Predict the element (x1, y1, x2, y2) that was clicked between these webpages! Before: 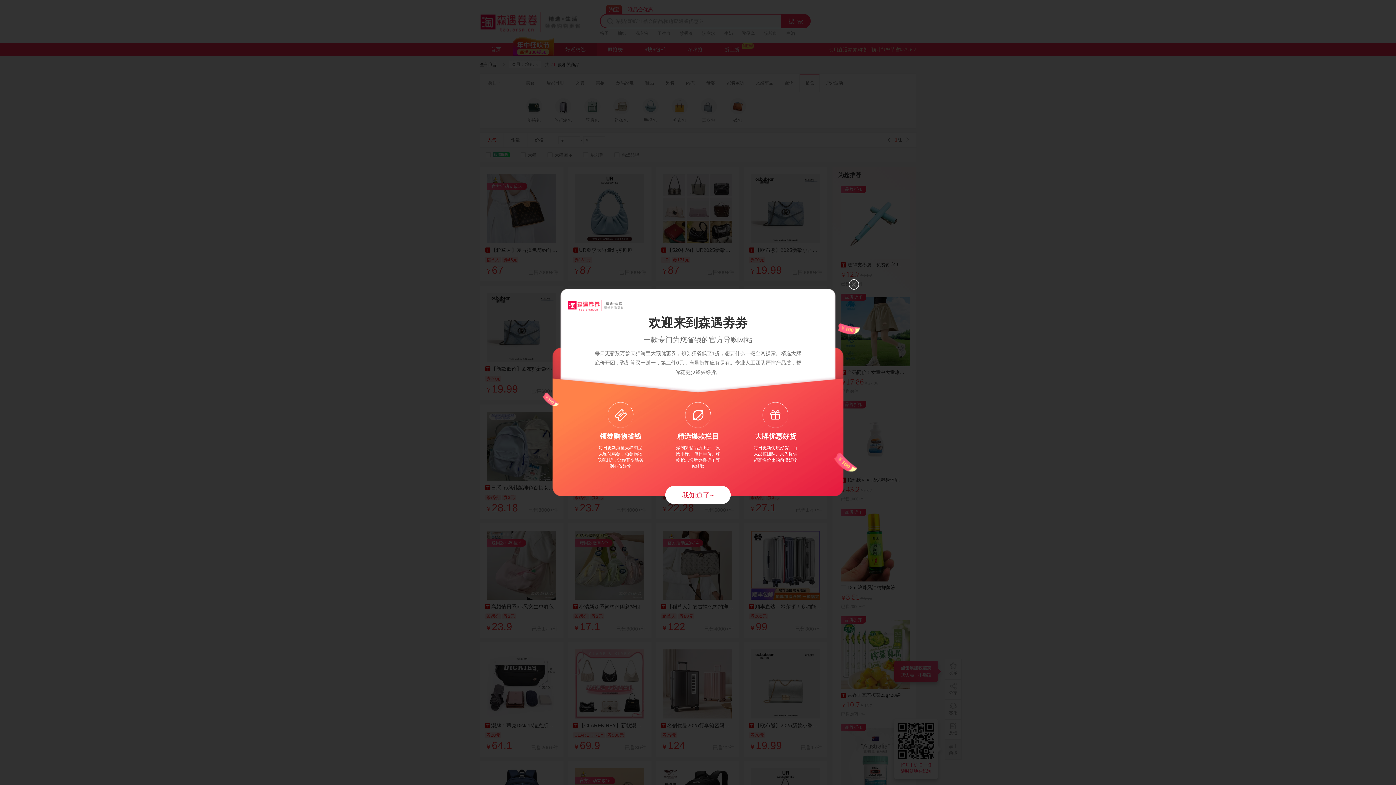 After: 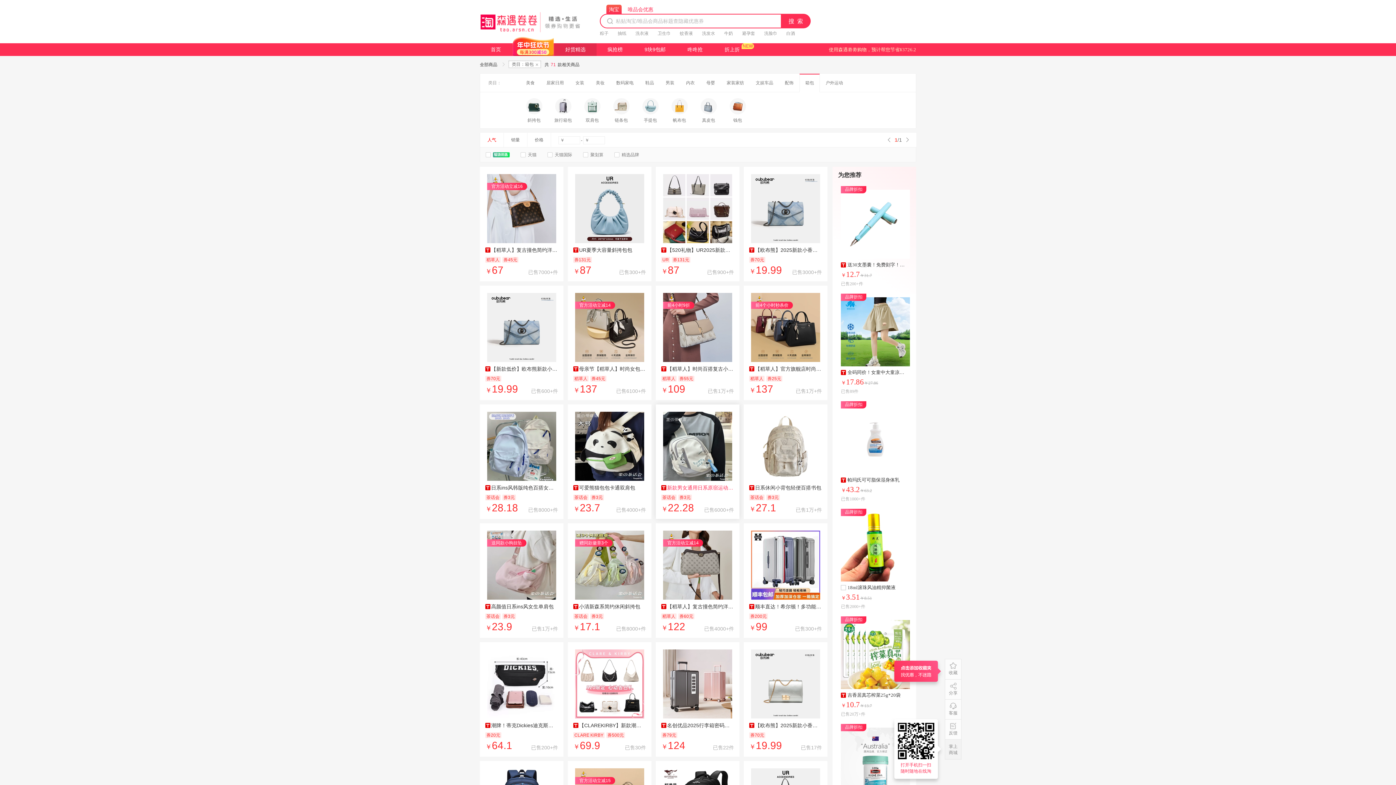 Action: label: 我知道了~ bbox: (665, 486, 730, 504)